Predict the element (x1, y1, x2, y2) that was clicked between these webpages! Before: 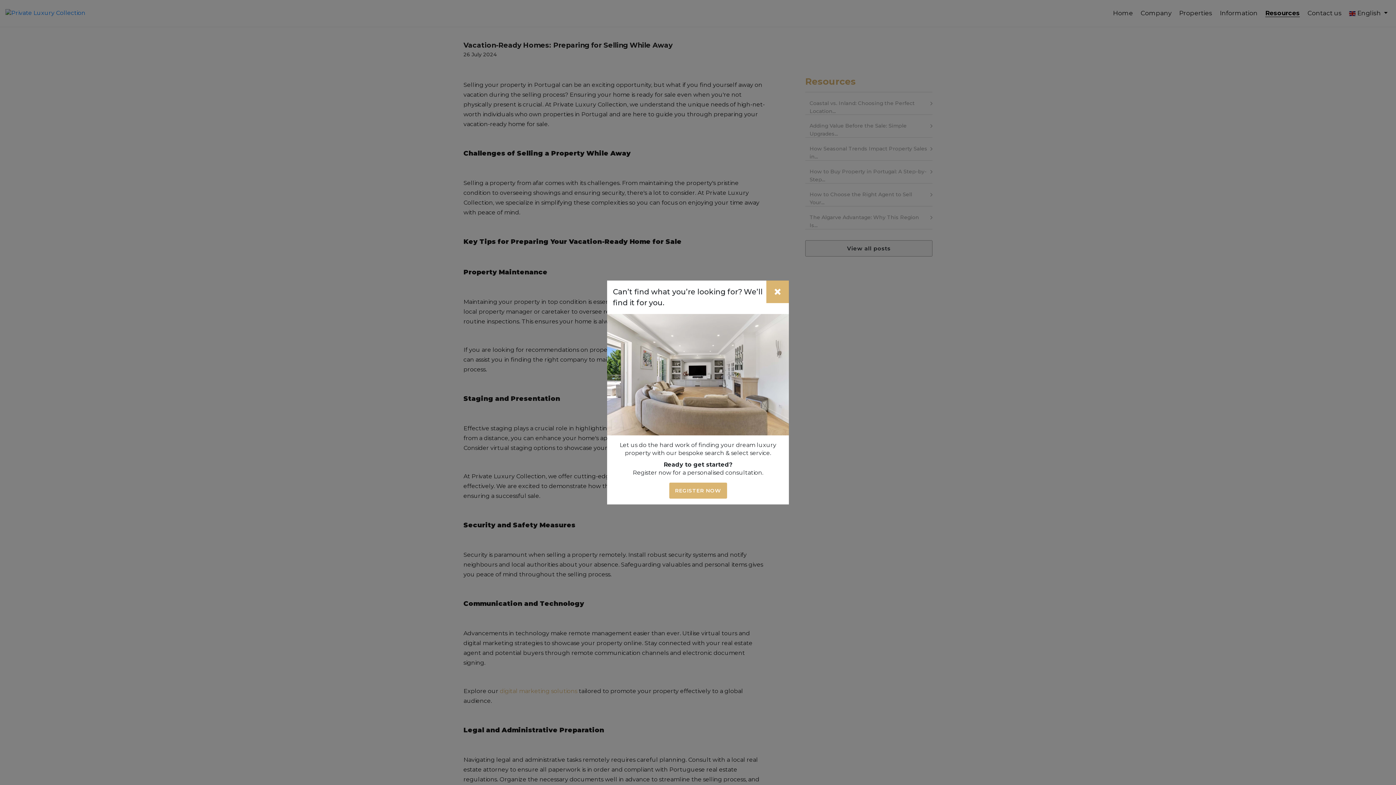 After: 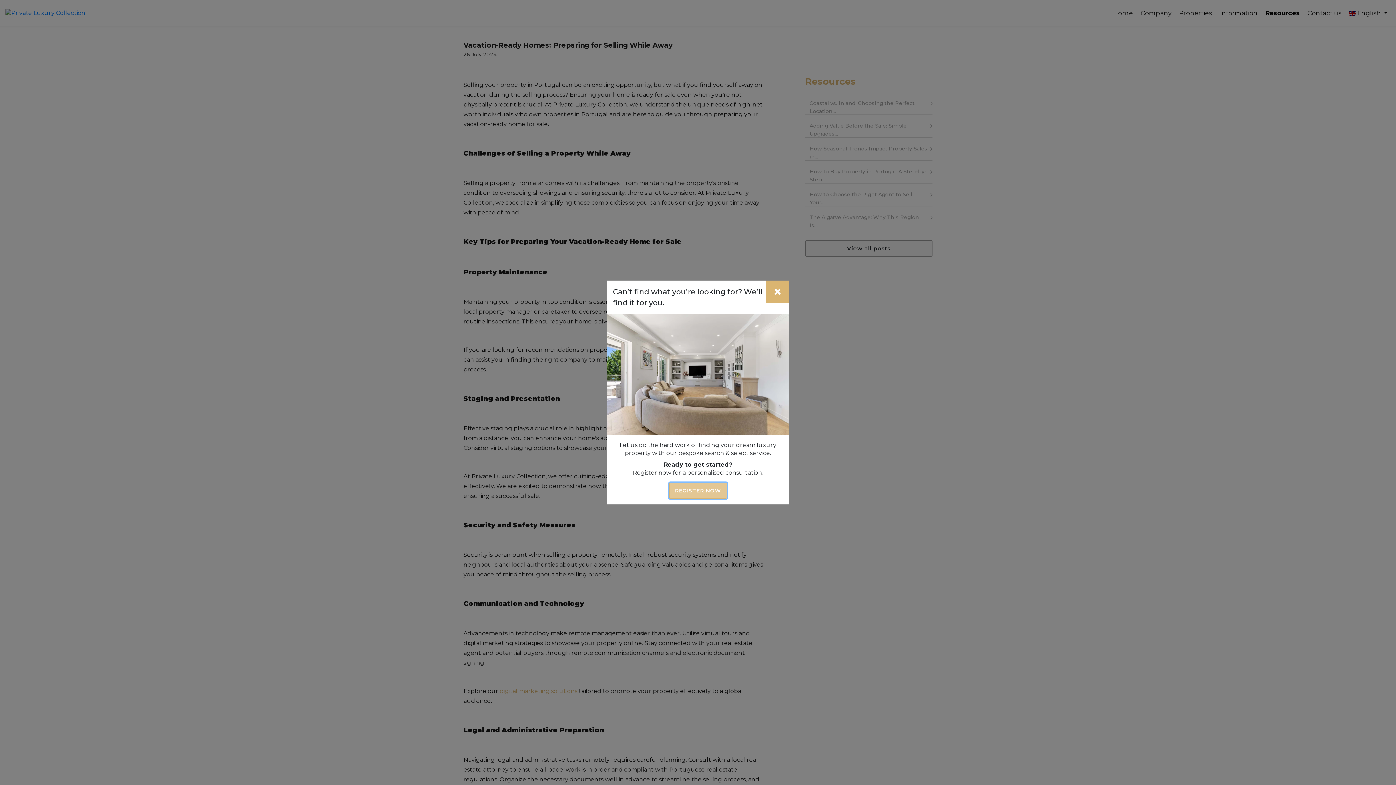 Action: label: REGISTER NOW bbox: (669, 482, 727, 498)